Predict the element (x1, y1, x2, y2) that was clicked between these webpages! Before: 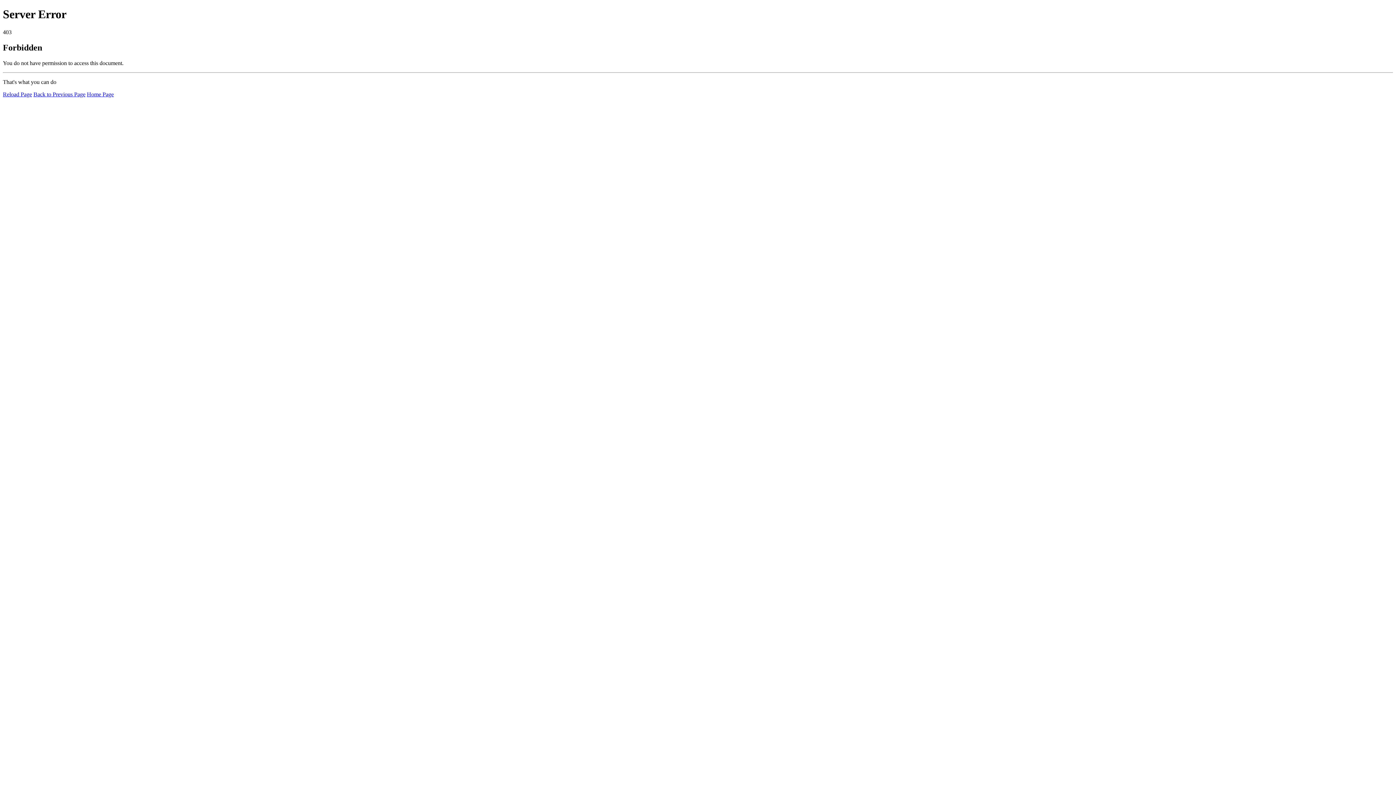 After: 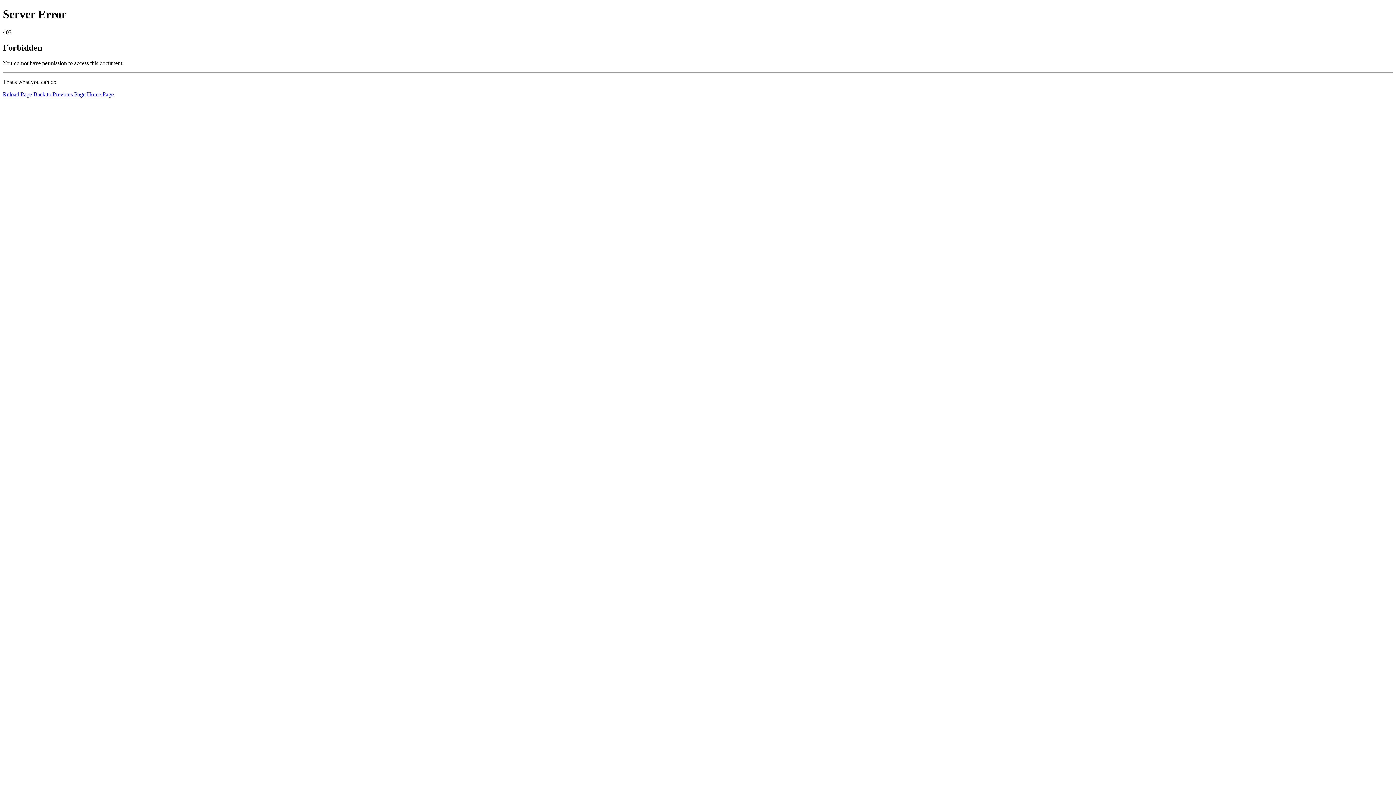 Action: label: Reload Page bbox: (2, 91, 32, 97)